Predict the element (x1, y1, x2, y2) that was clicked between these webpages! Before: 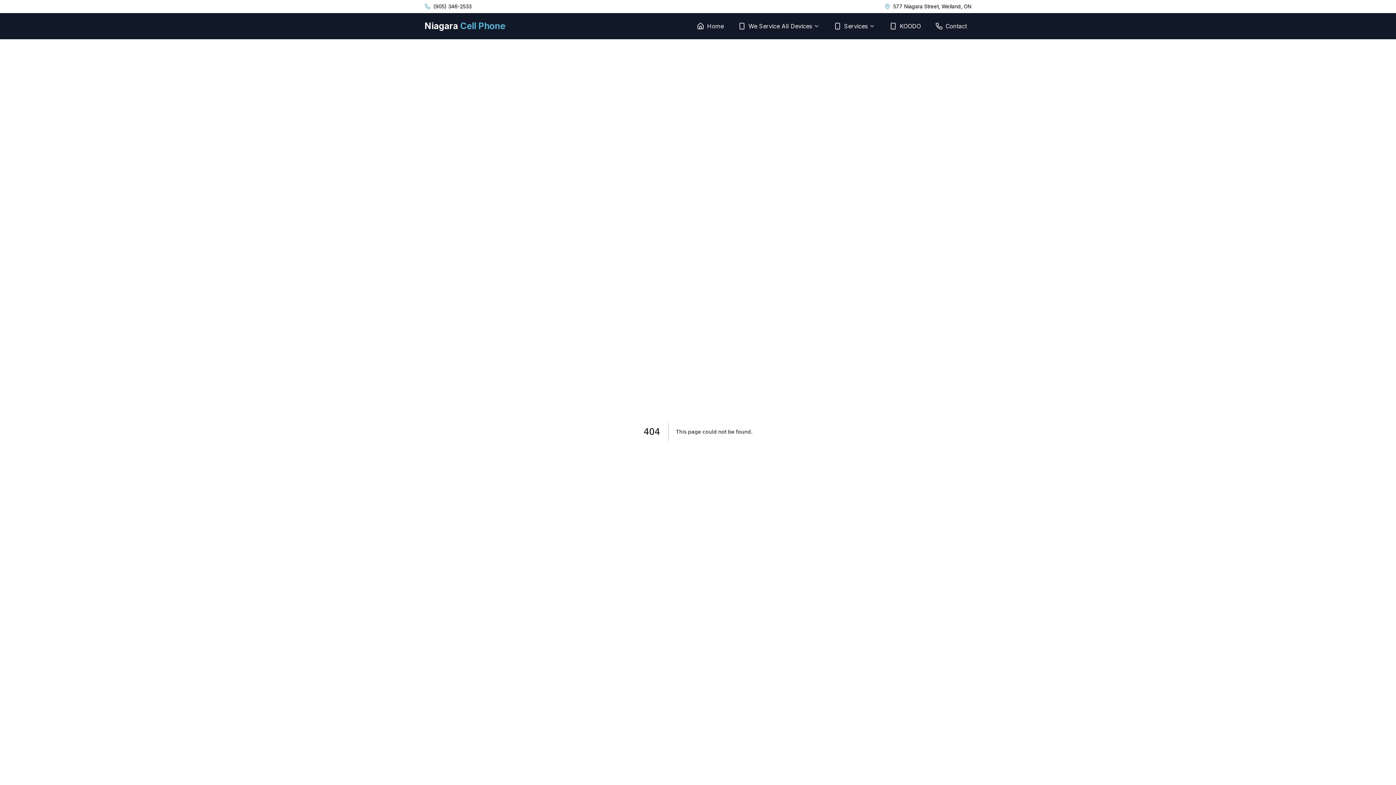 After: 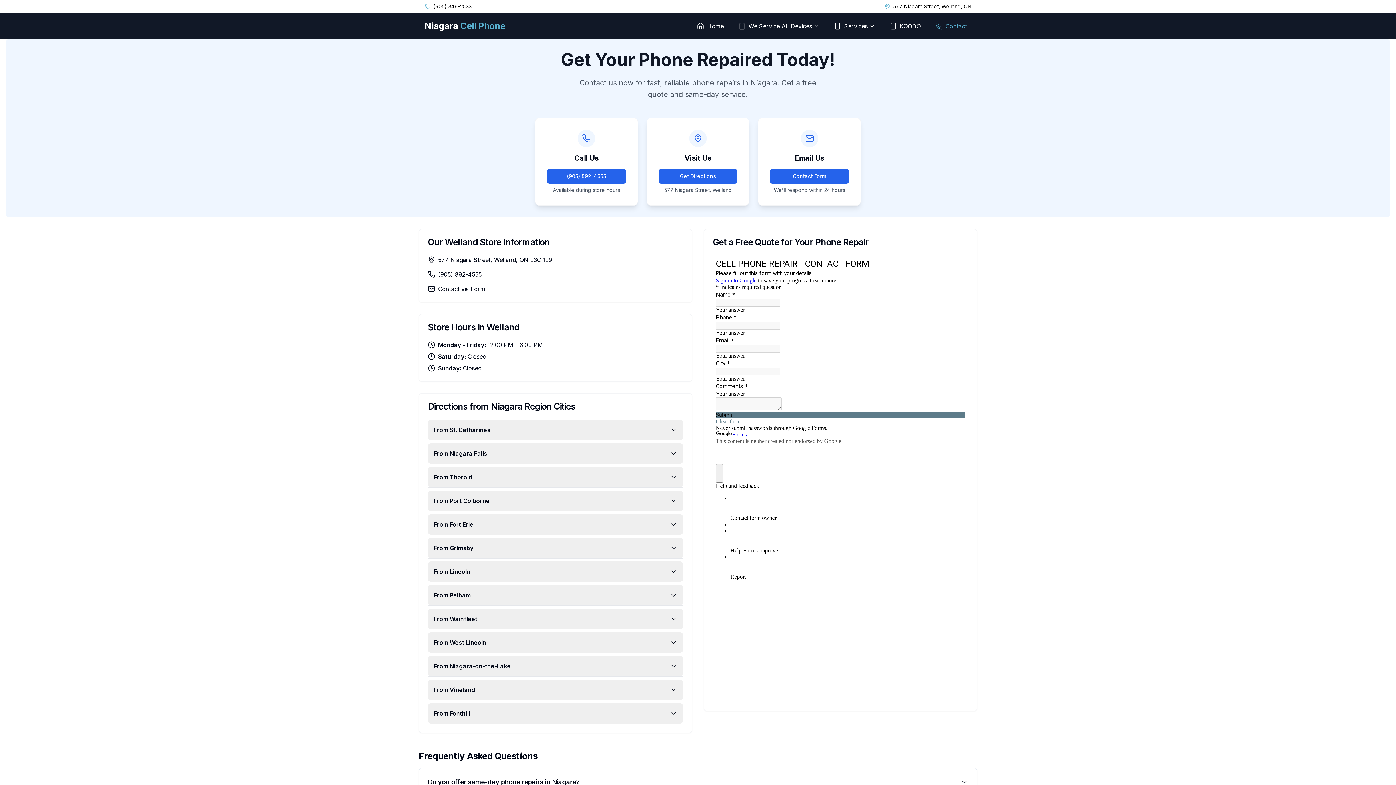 Action: bbox: (931, 18, 971, 33) label: Contact